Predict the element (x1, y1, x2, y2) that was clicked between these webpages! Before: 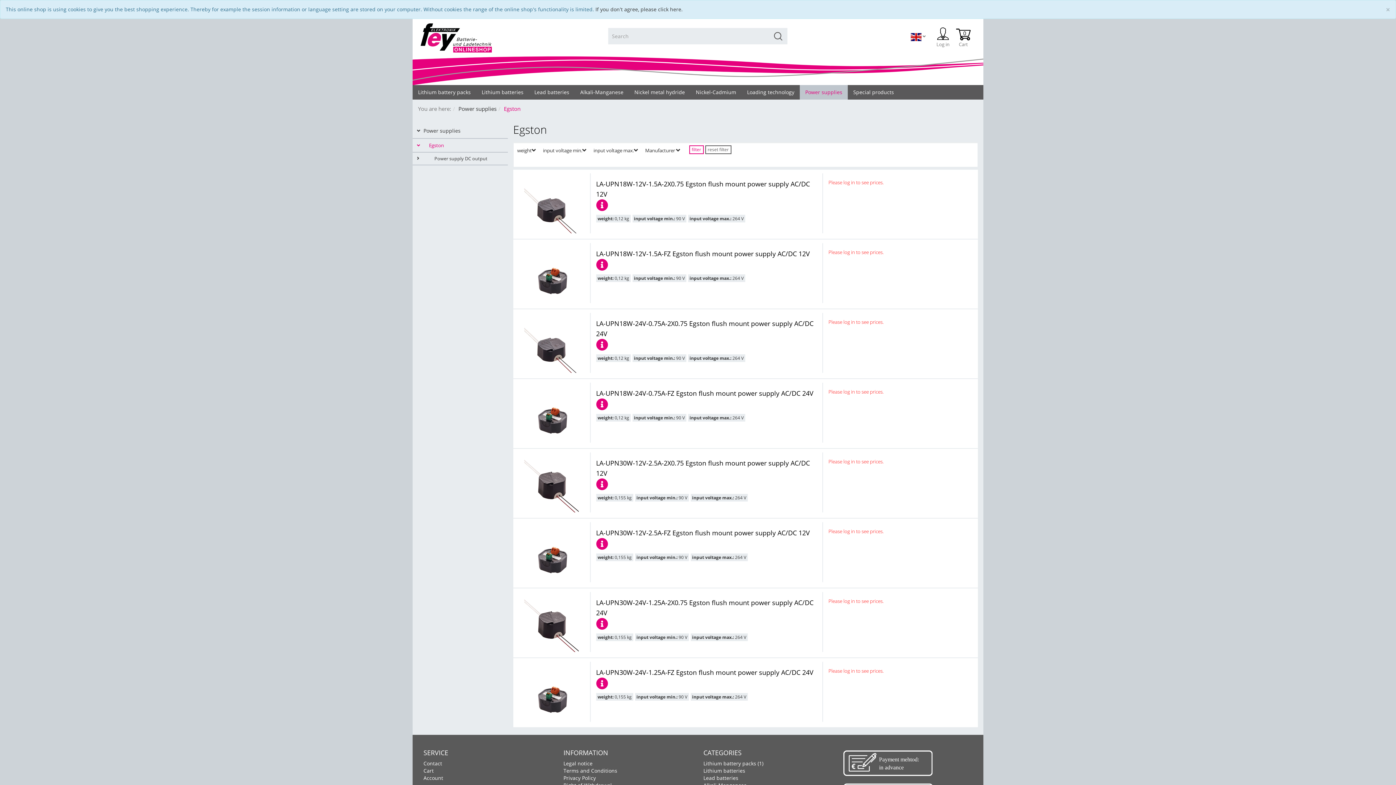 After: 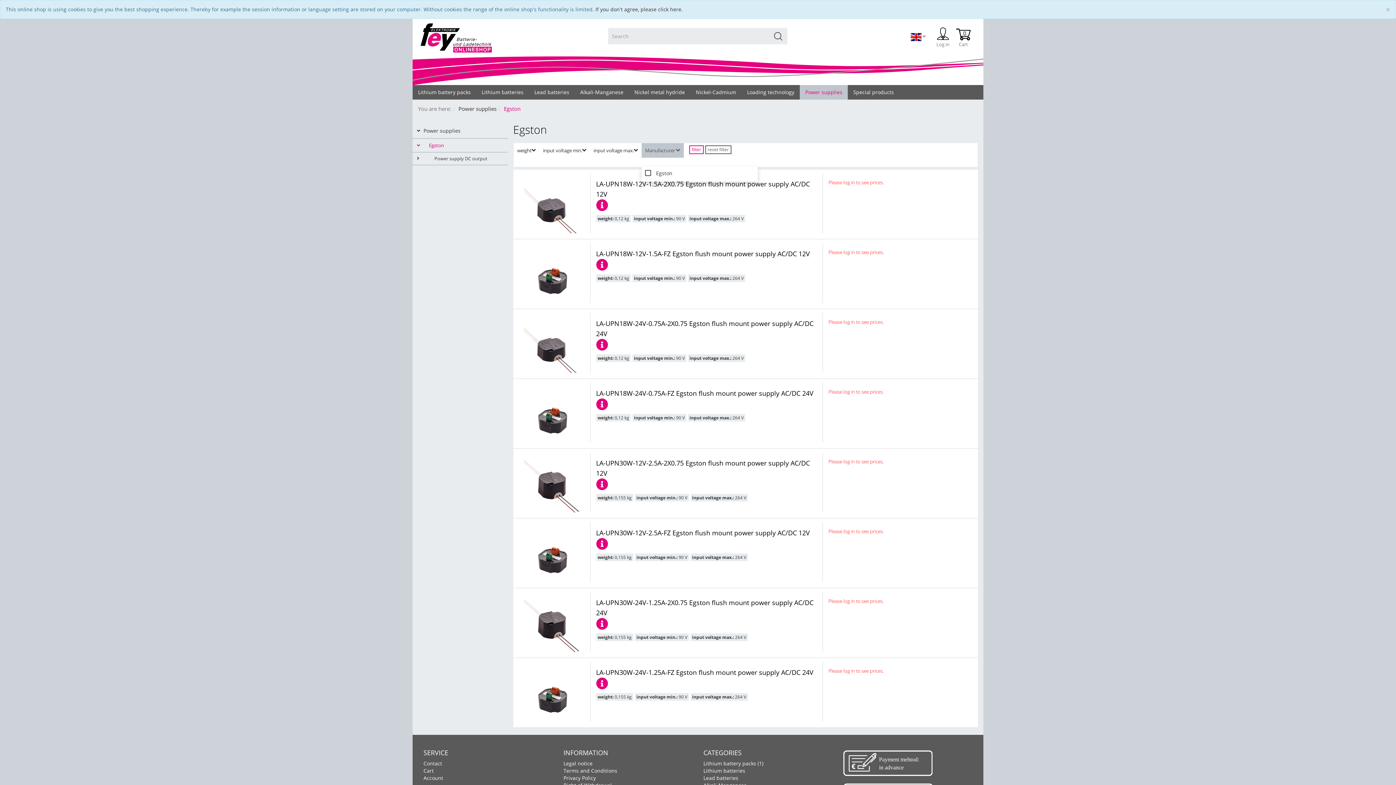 Action: bbox: (641, 143, 683, 157) label: Manufacturer 